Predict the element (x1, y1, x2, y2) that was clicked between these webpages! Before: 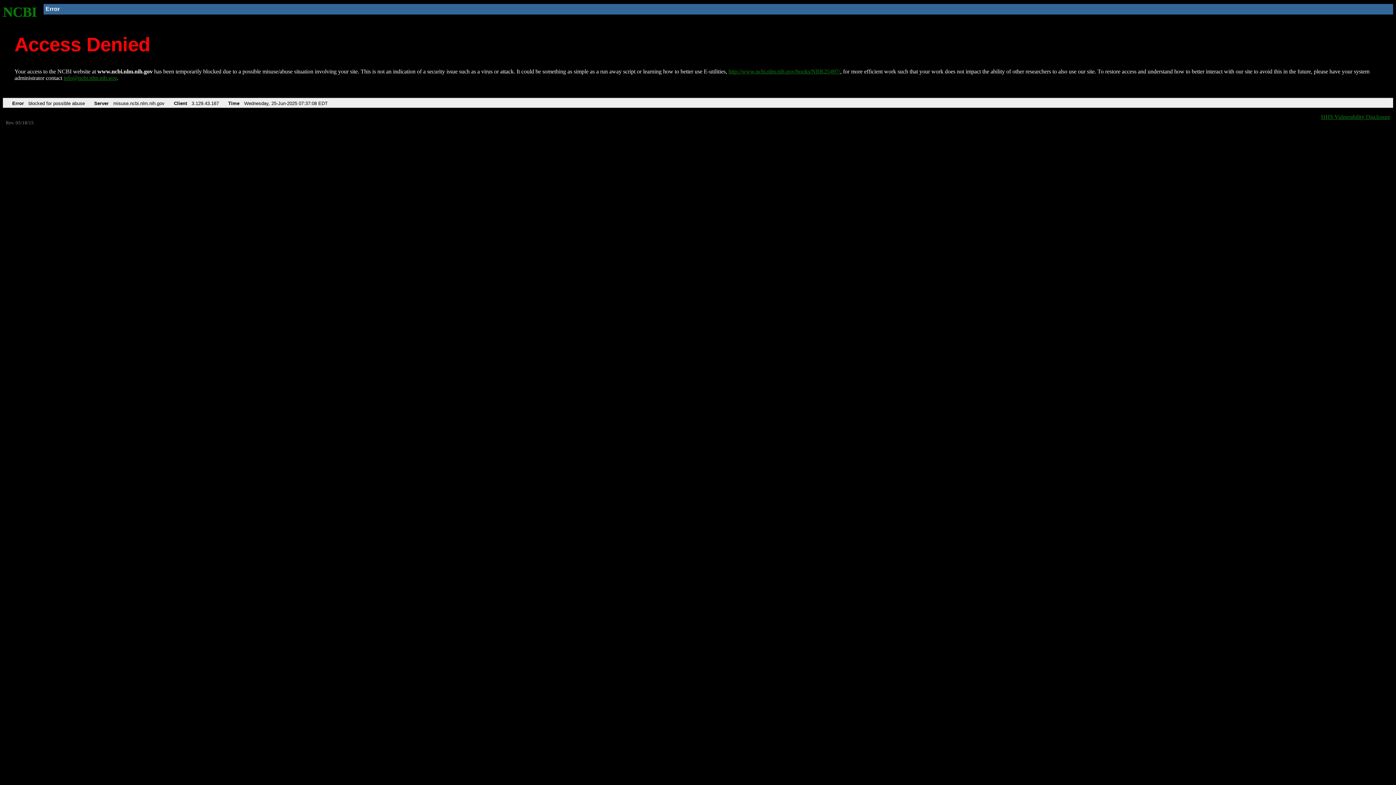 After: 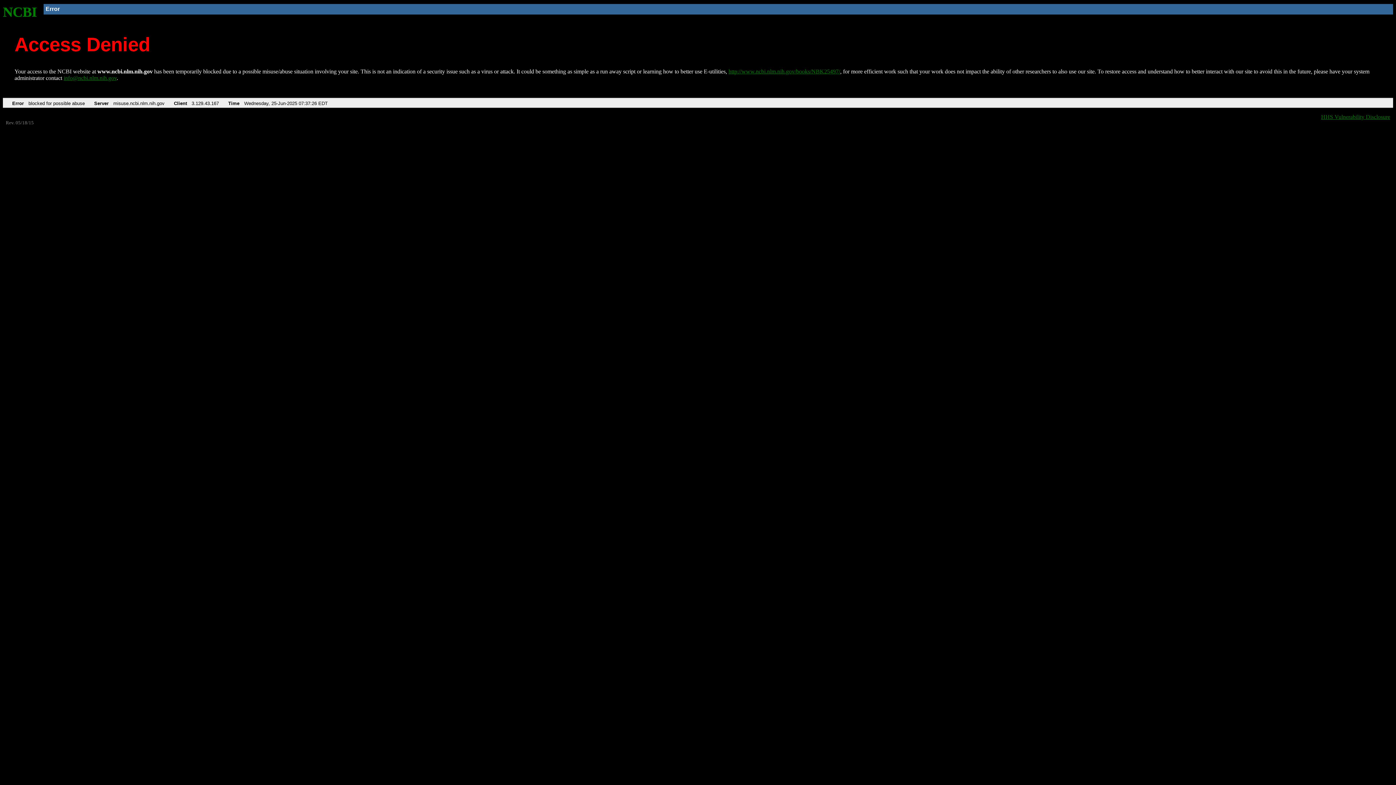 Action: bbox: (2, 4, 37, 19) label: NCBI